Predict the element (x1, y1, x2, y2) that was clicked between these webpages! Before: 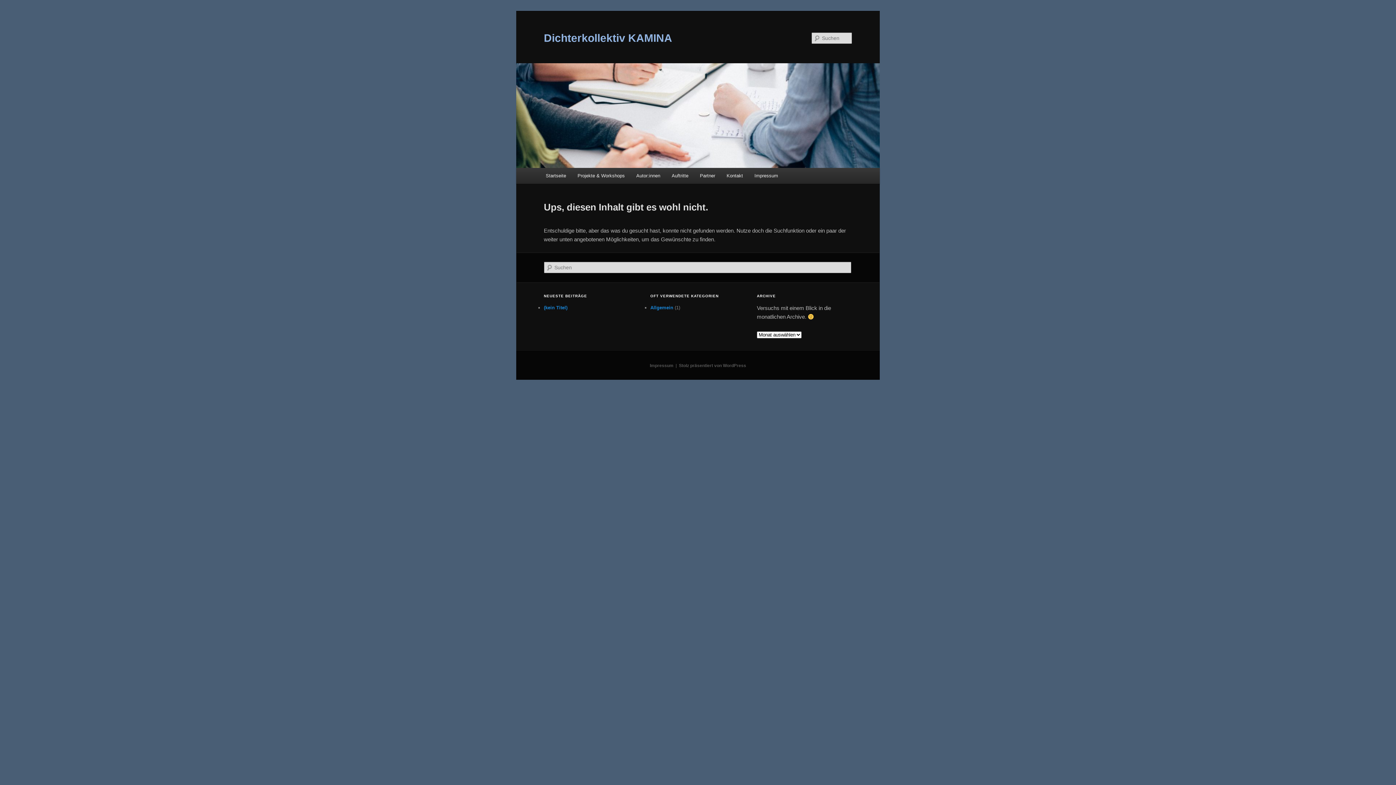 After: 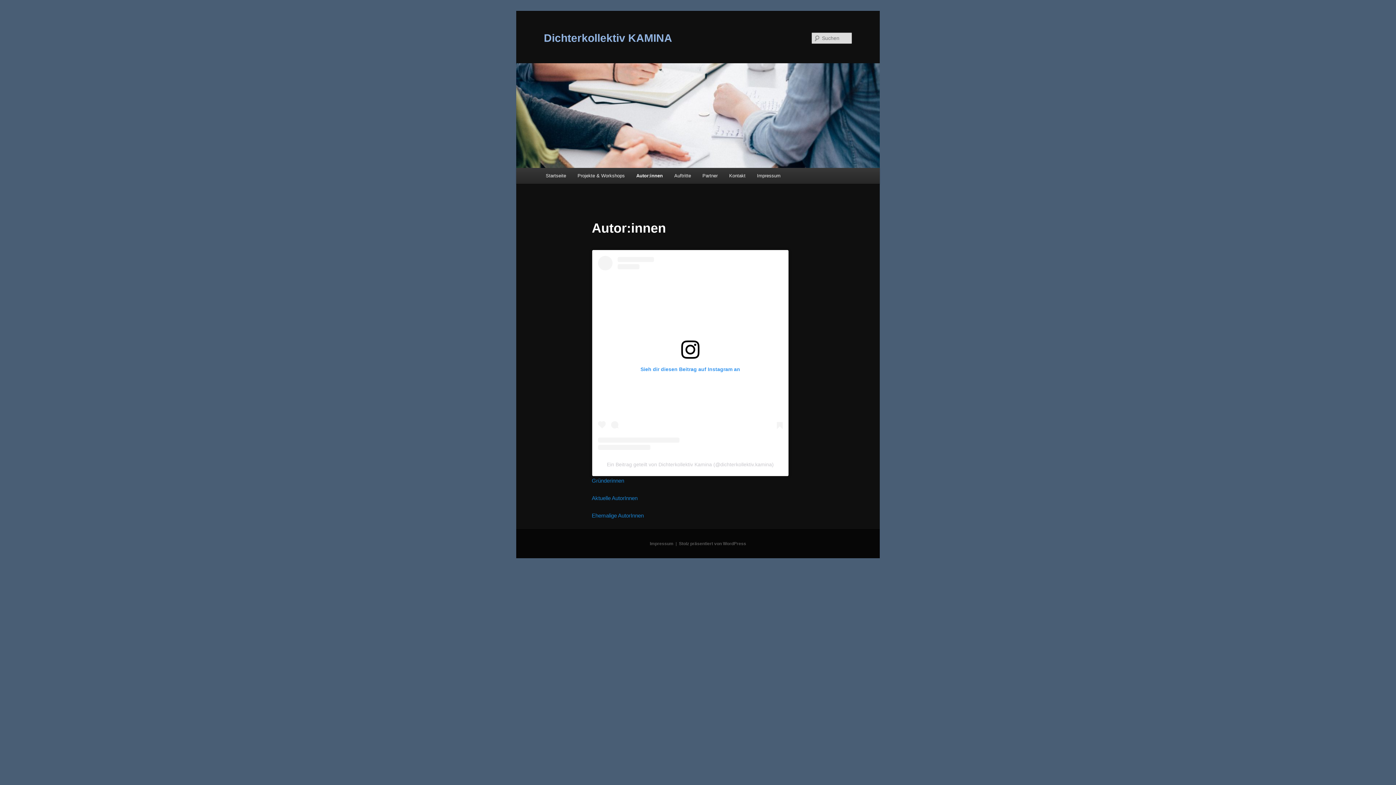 Action: bbox: (630, 168, 666, 183) label: Autor:innen